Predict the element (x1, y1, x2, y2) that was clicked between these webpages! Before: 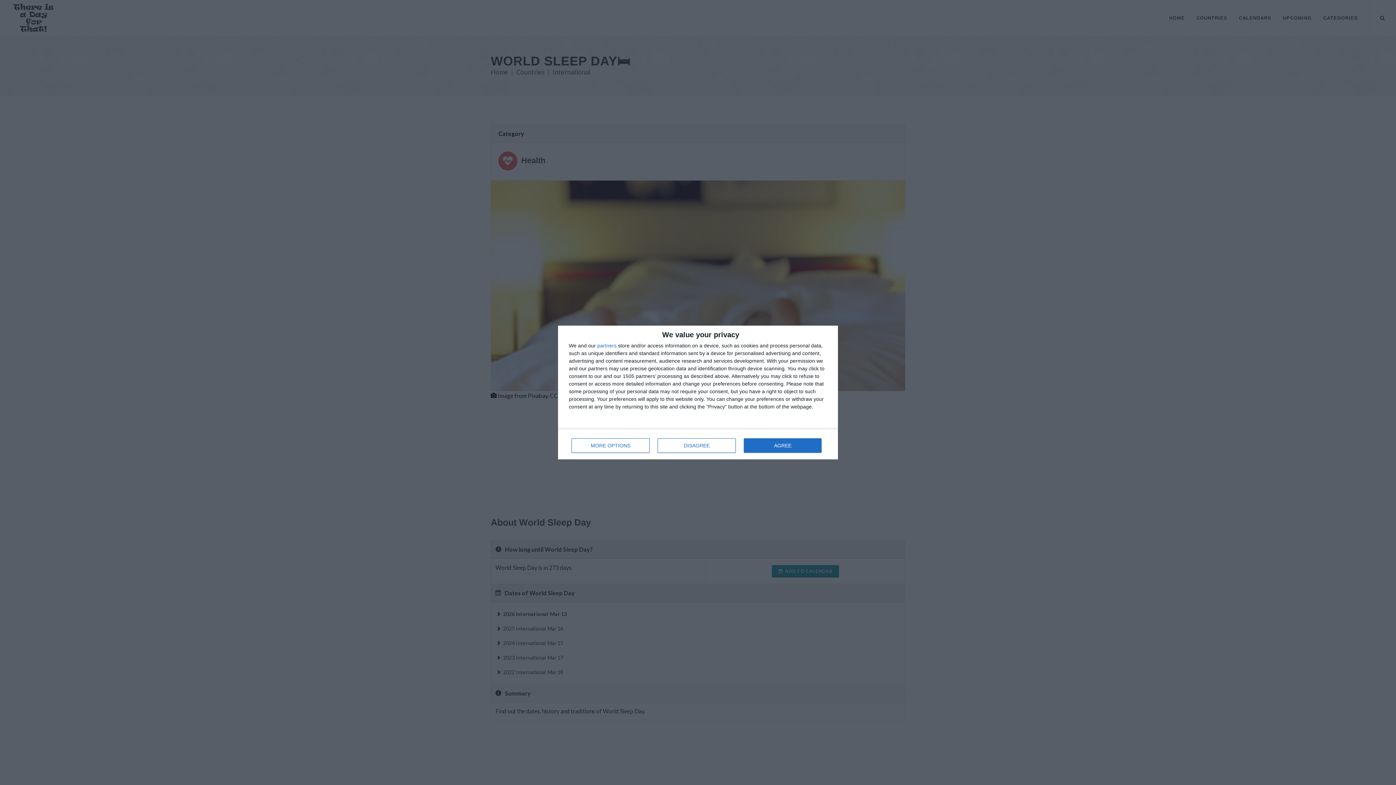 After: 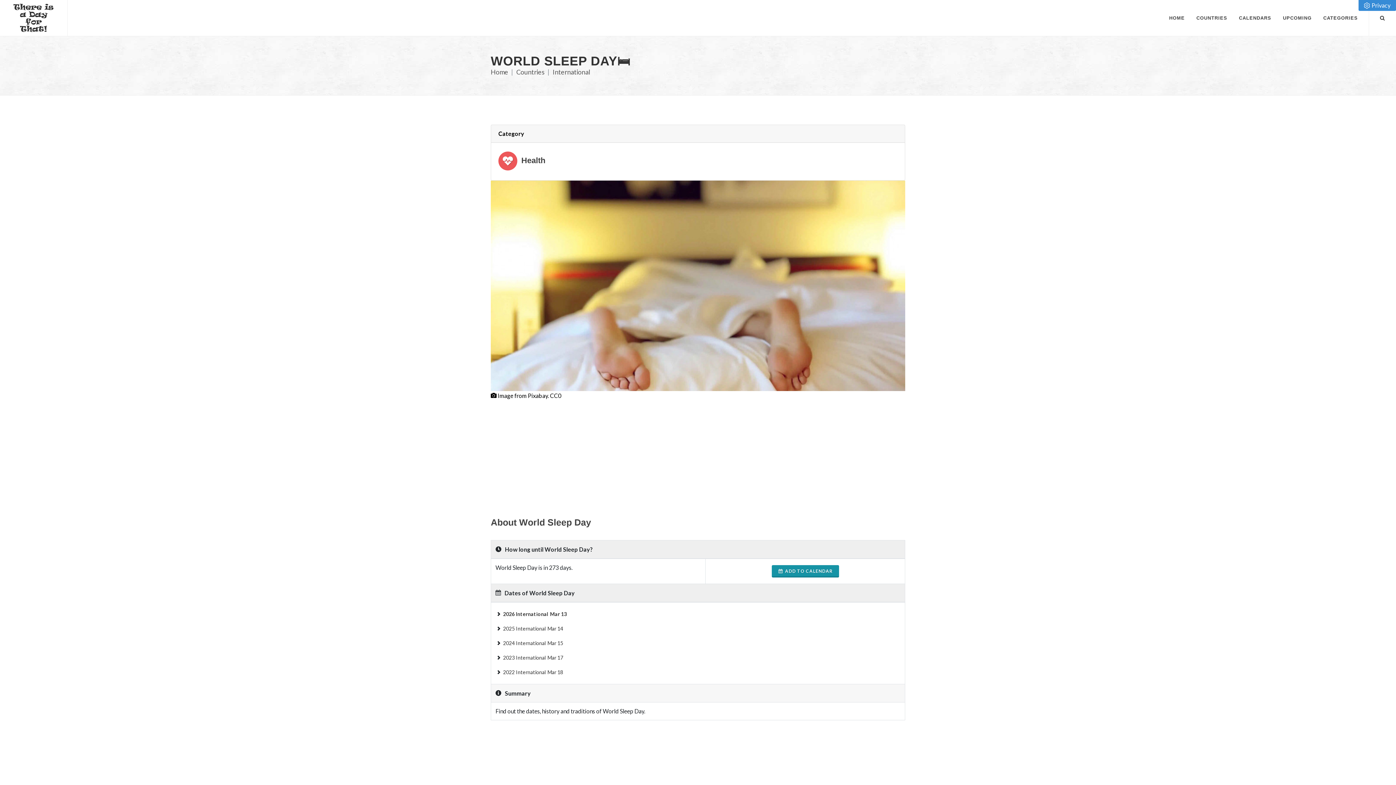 Action: bbox: (657, 438, 736, 453) label: DISAGREE